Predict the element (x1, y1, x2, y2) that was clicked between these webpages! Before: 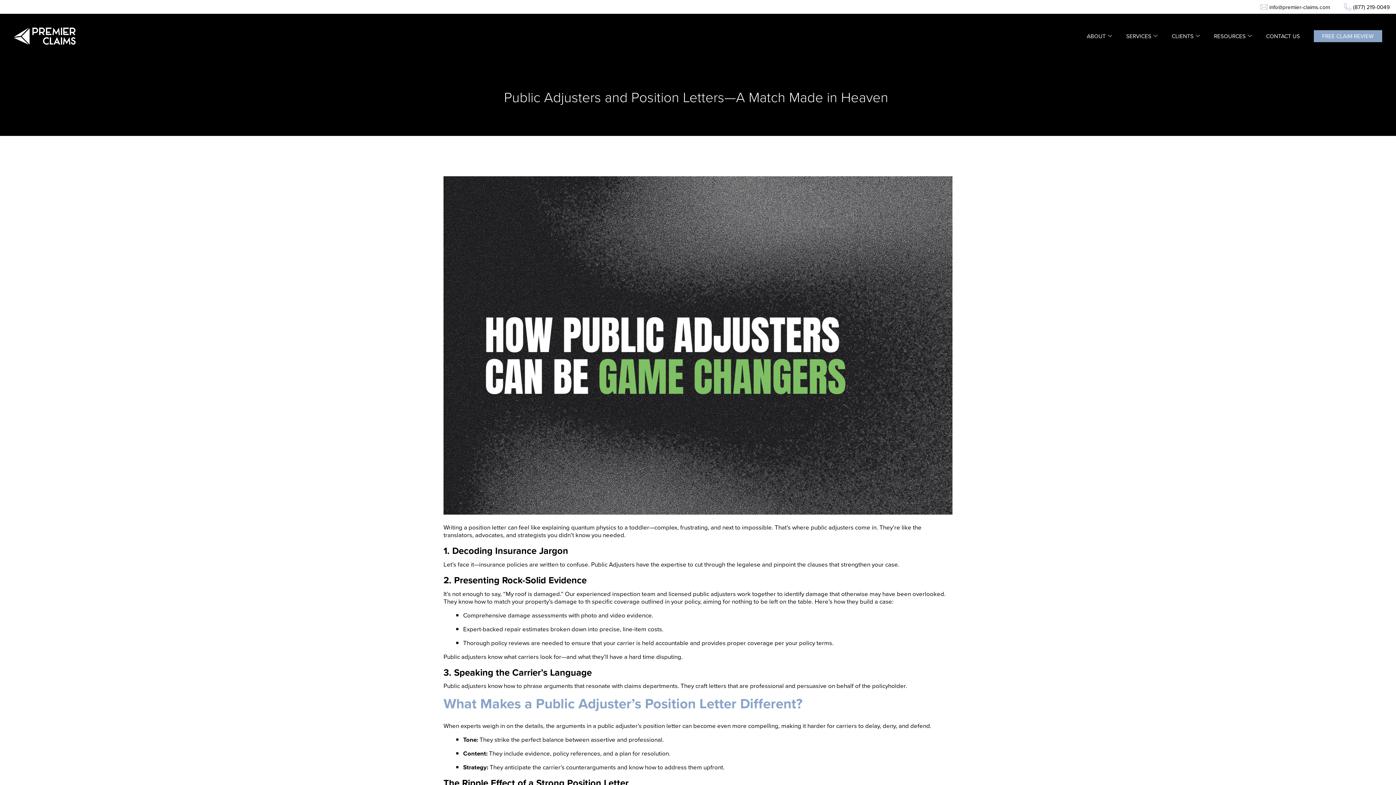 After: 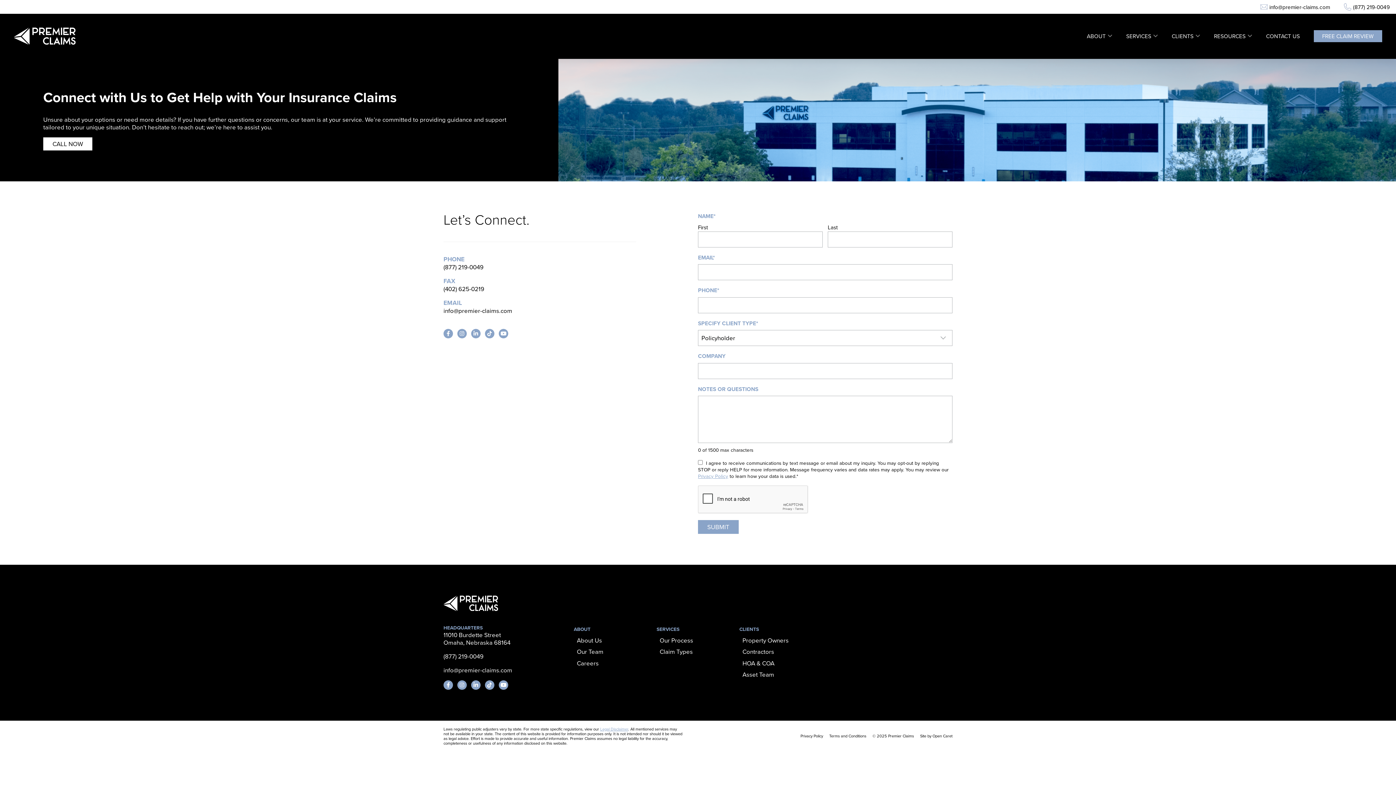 Action: bbox: (1266, 32, 1300, 40) label: CONTACT US